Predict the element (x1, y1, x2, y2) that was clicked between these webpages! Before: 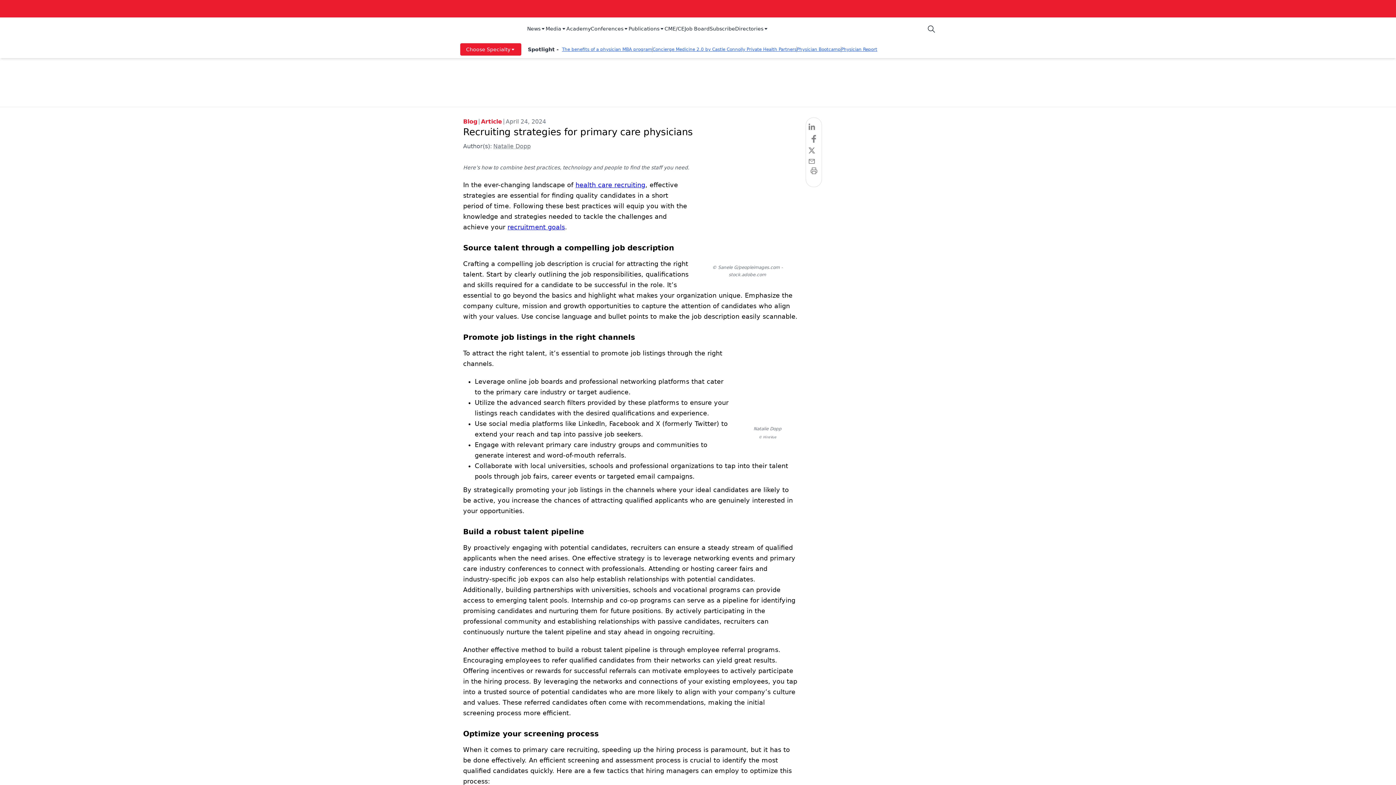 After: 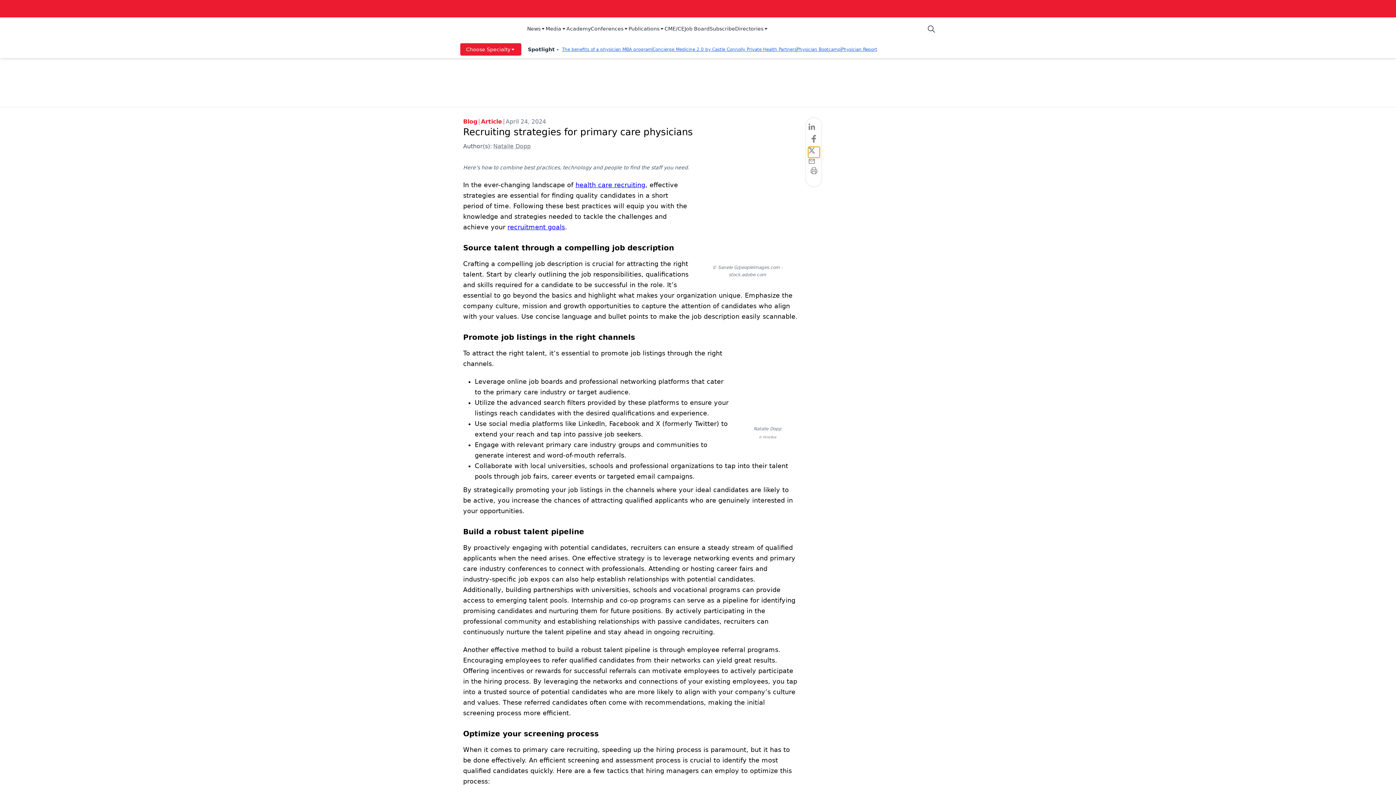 Action: bbox: (808, 146, 819, 157) label: twitter